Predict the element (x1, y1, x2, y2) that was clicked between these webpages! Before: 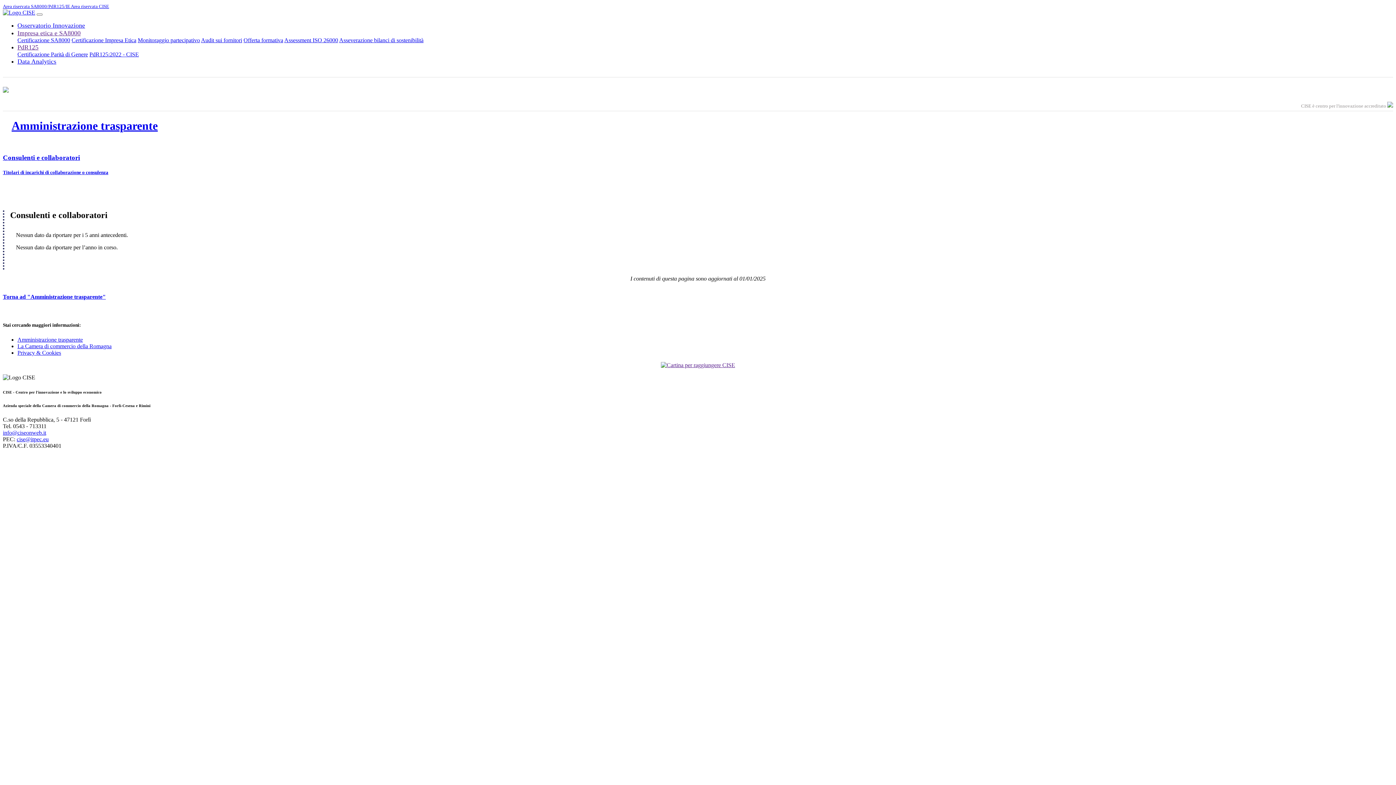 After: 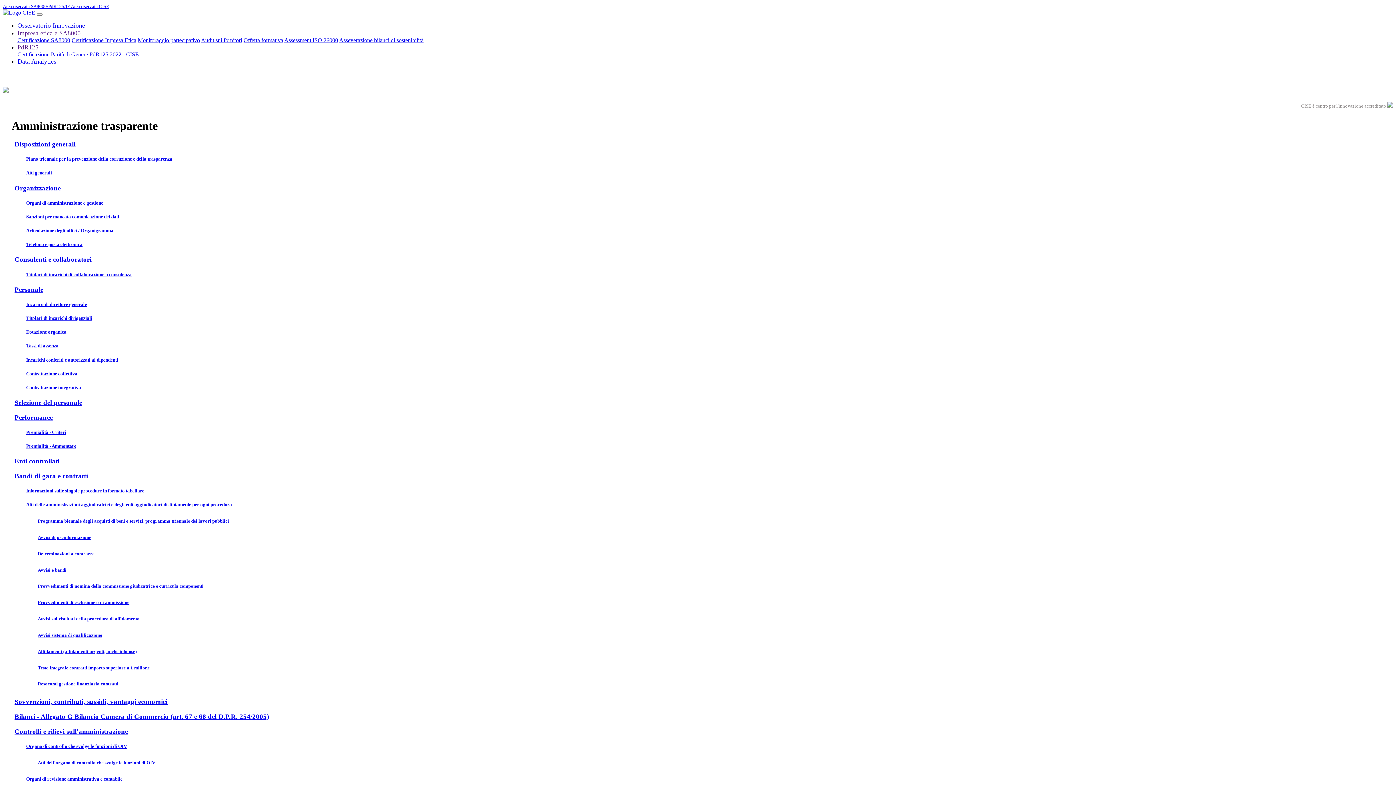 Action: bbox: (17, 336, 82, 342) label: Amministrazione trasparente